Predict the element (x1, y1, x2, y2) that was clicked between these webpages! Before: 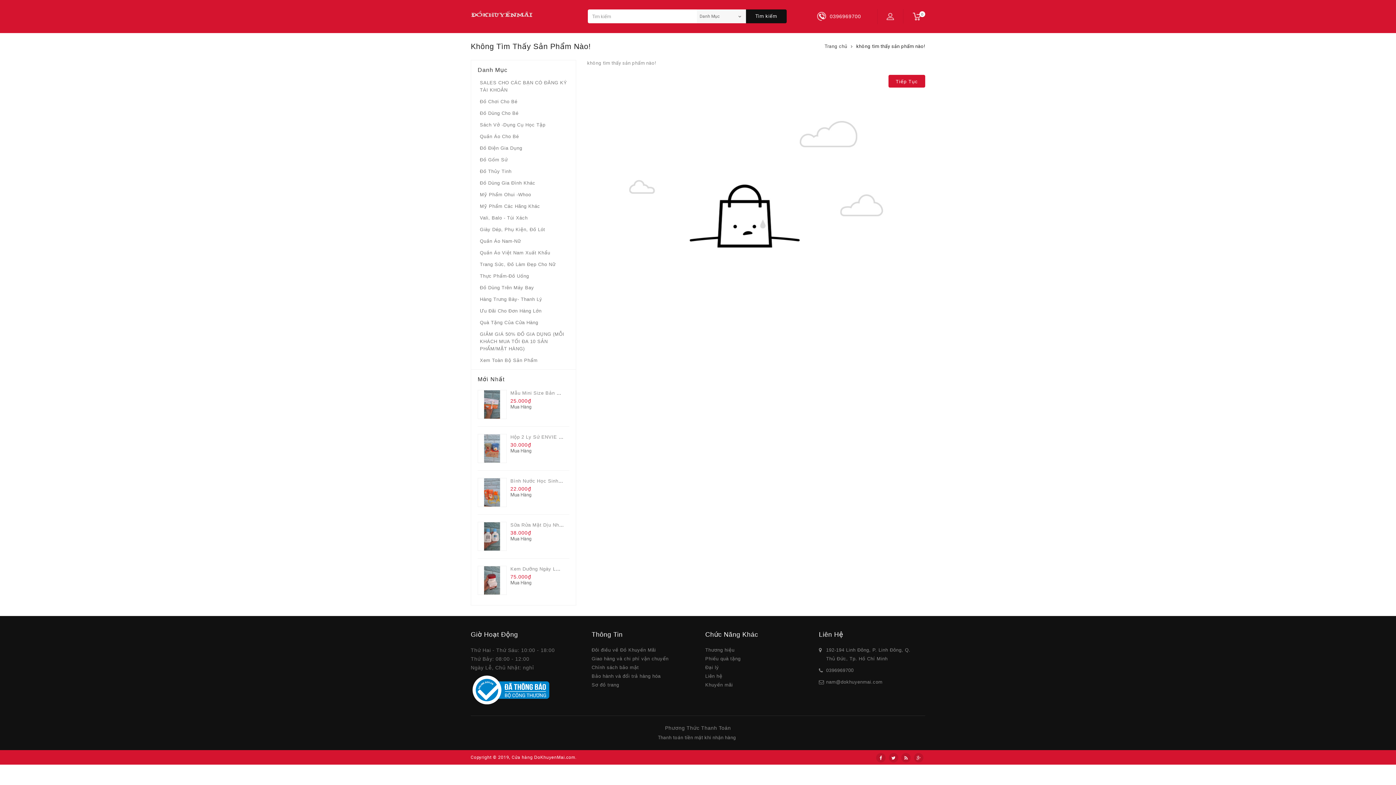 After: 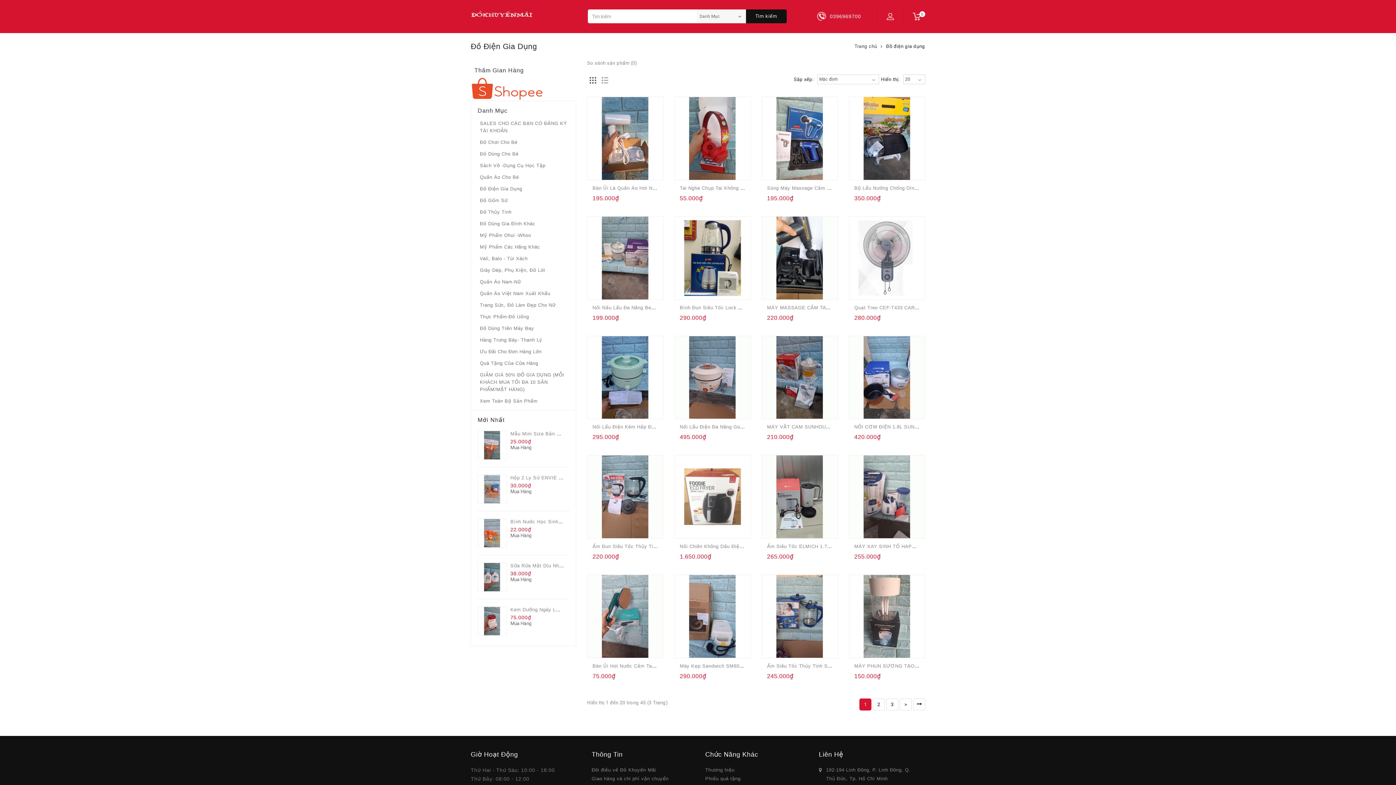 Action: label: Đồ Điện Gia Dụng bbox: (480, 142, 567, 154)